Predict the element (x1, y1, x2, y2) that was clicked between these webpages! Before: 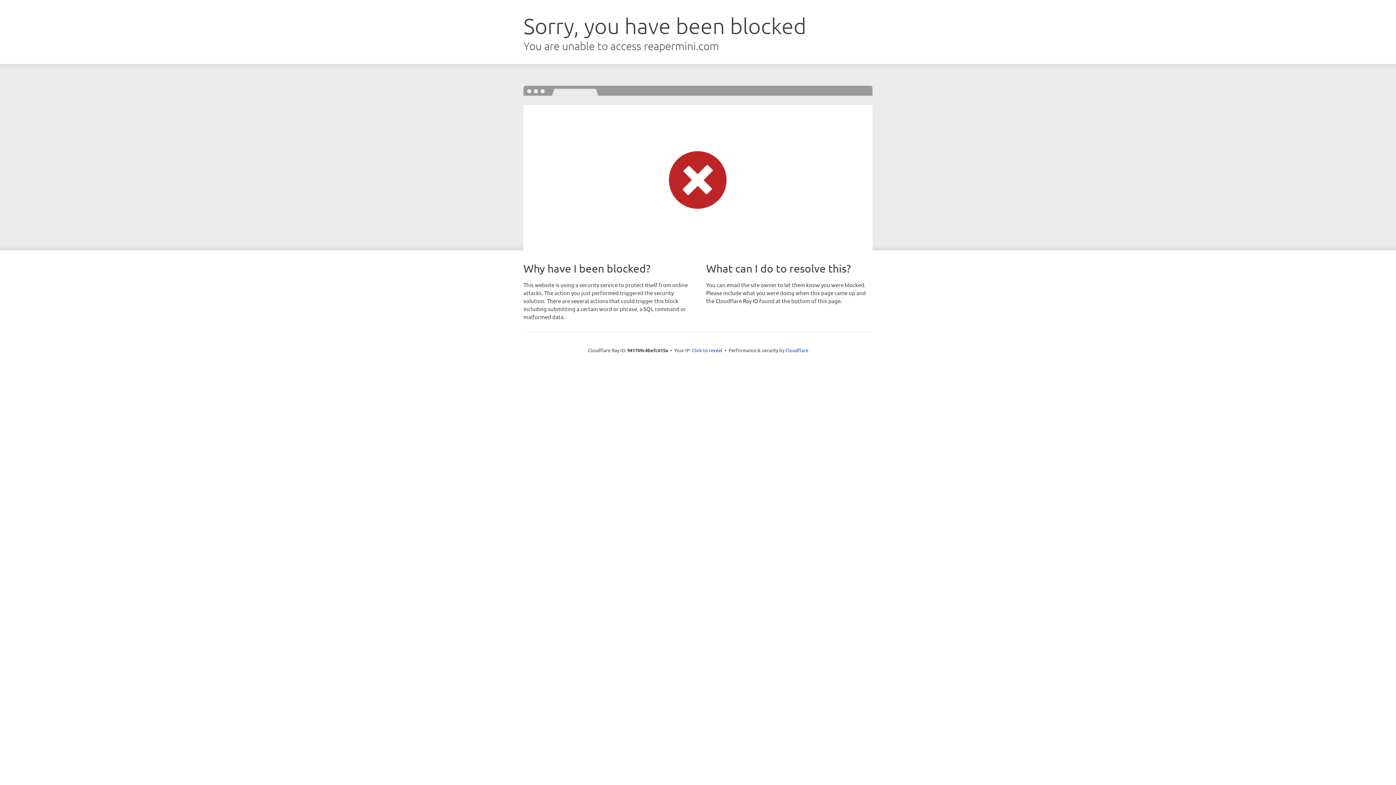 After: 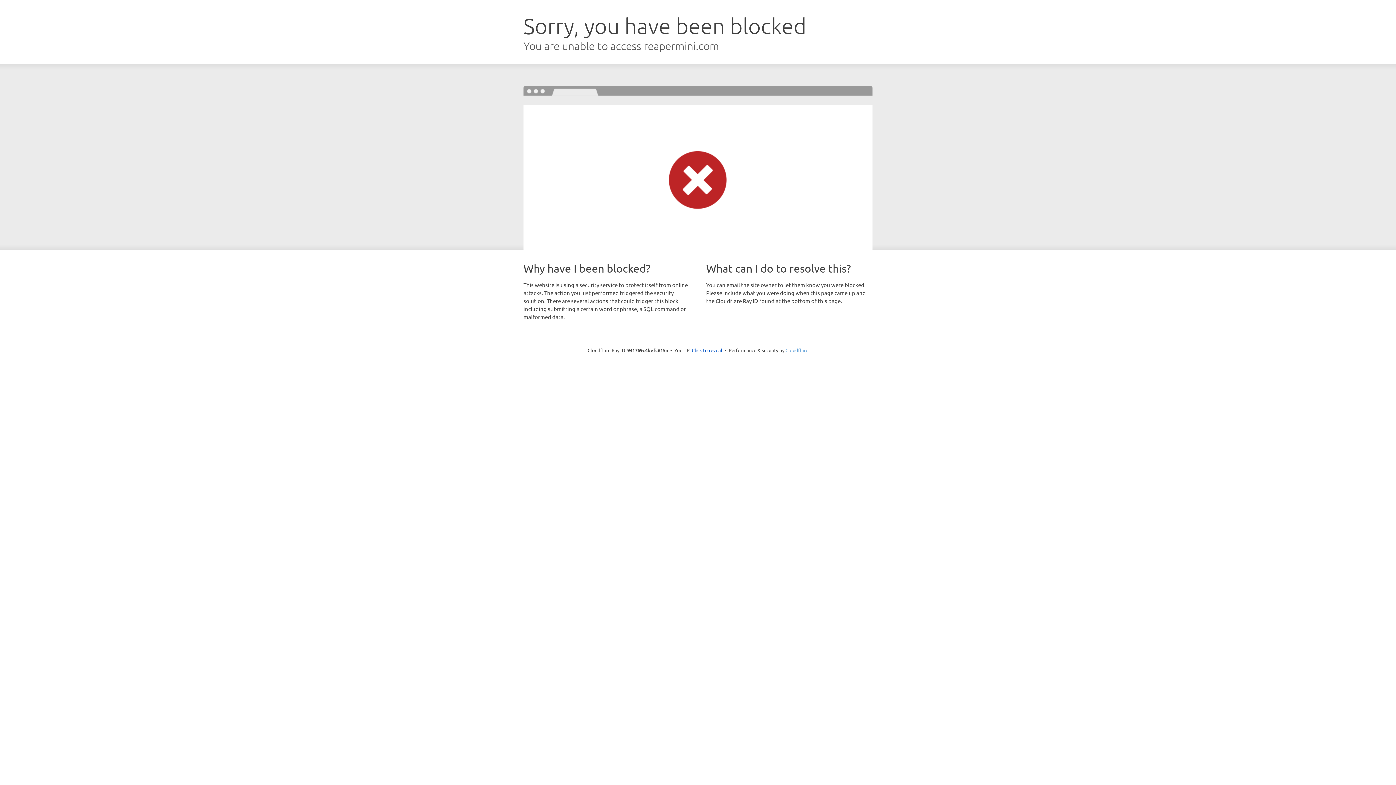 Action: bbox: (785, 347, 808, 353) label: Cloudflare